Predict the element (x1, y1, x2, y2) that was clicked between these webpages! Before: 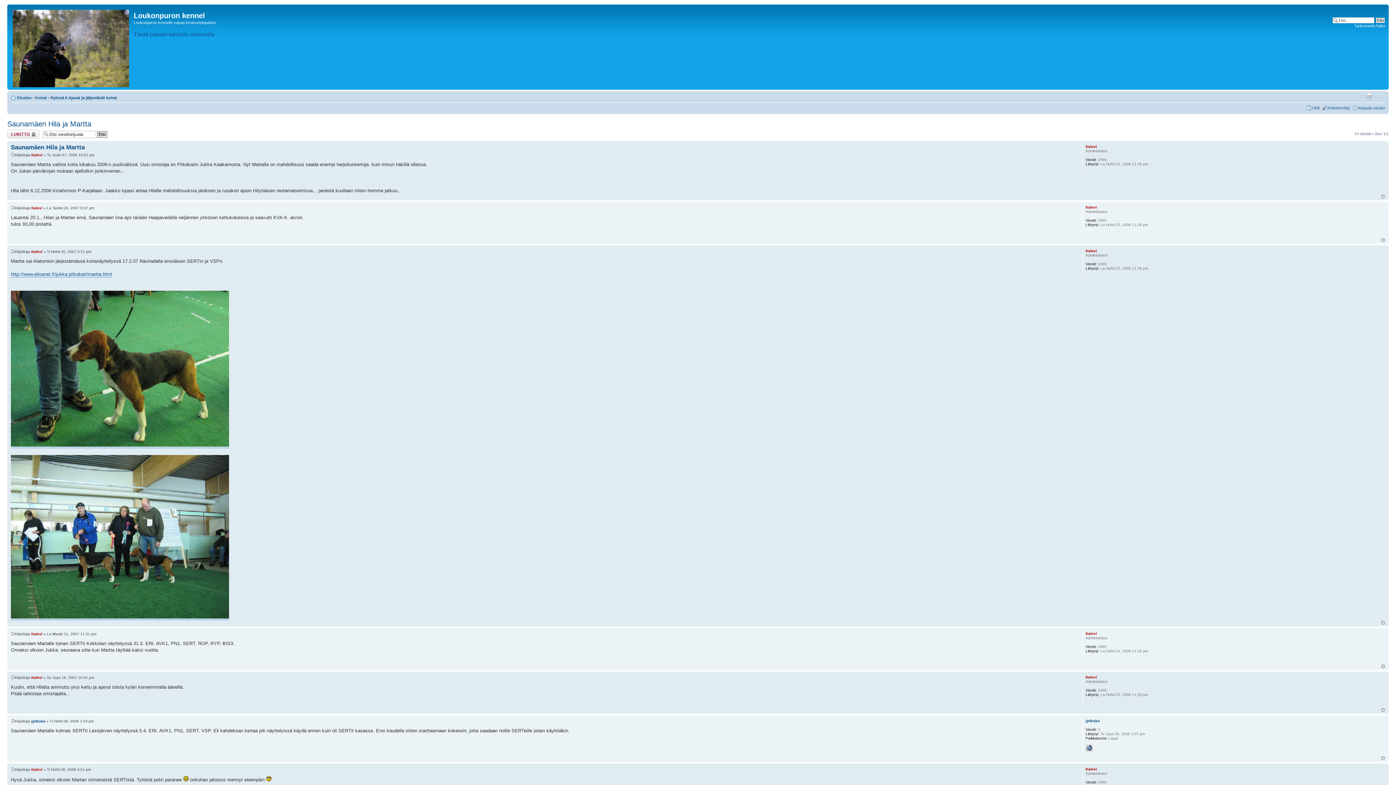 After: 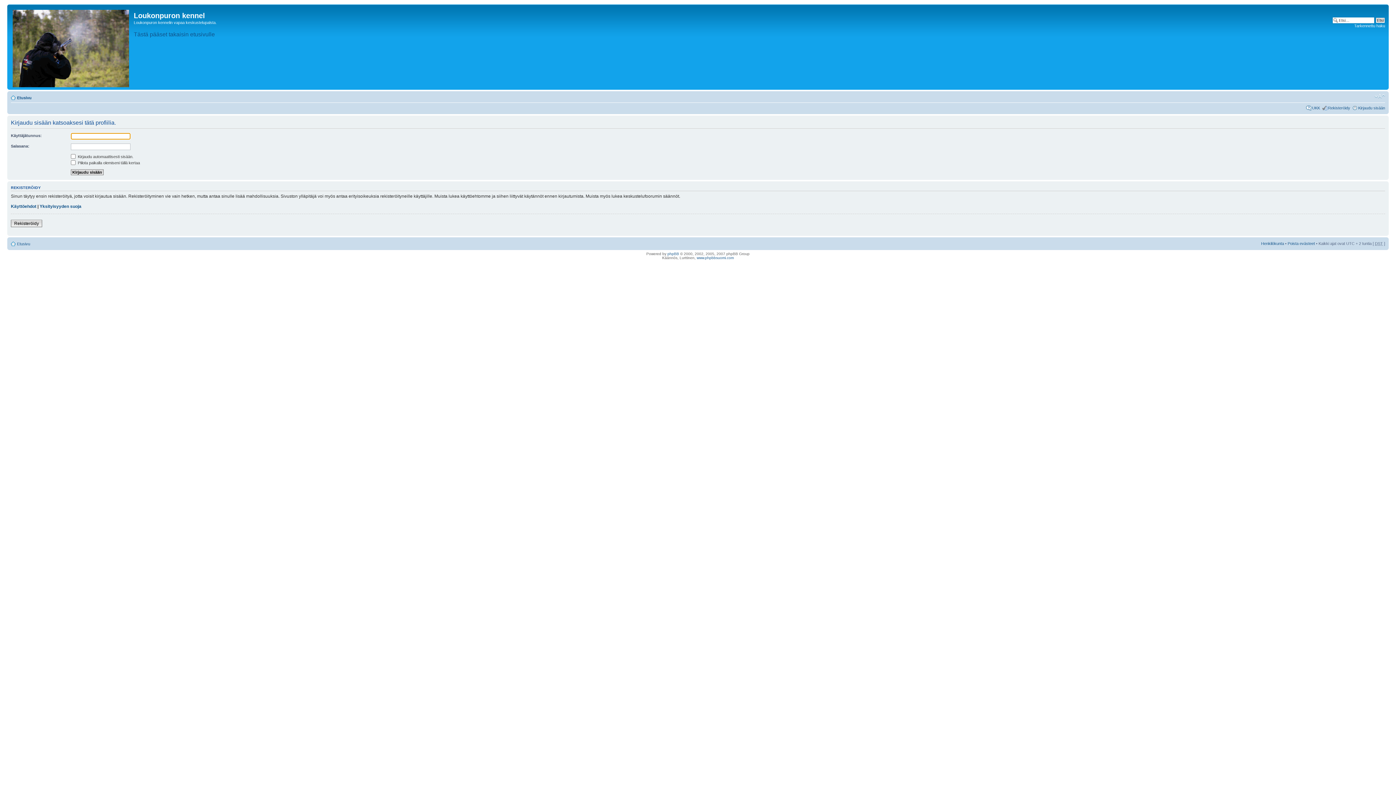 Action: bbox: (1085, 144, 1097, 148) label: Kalevi